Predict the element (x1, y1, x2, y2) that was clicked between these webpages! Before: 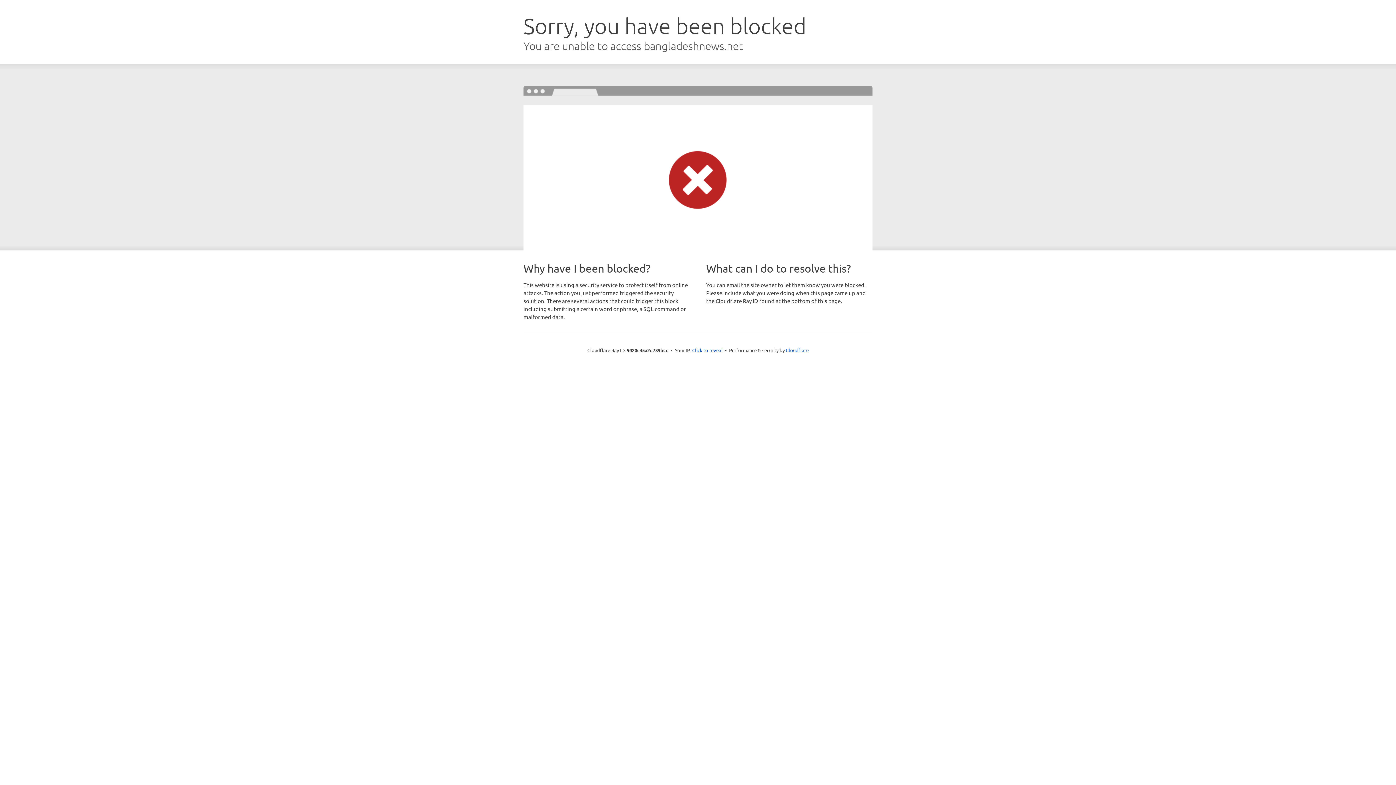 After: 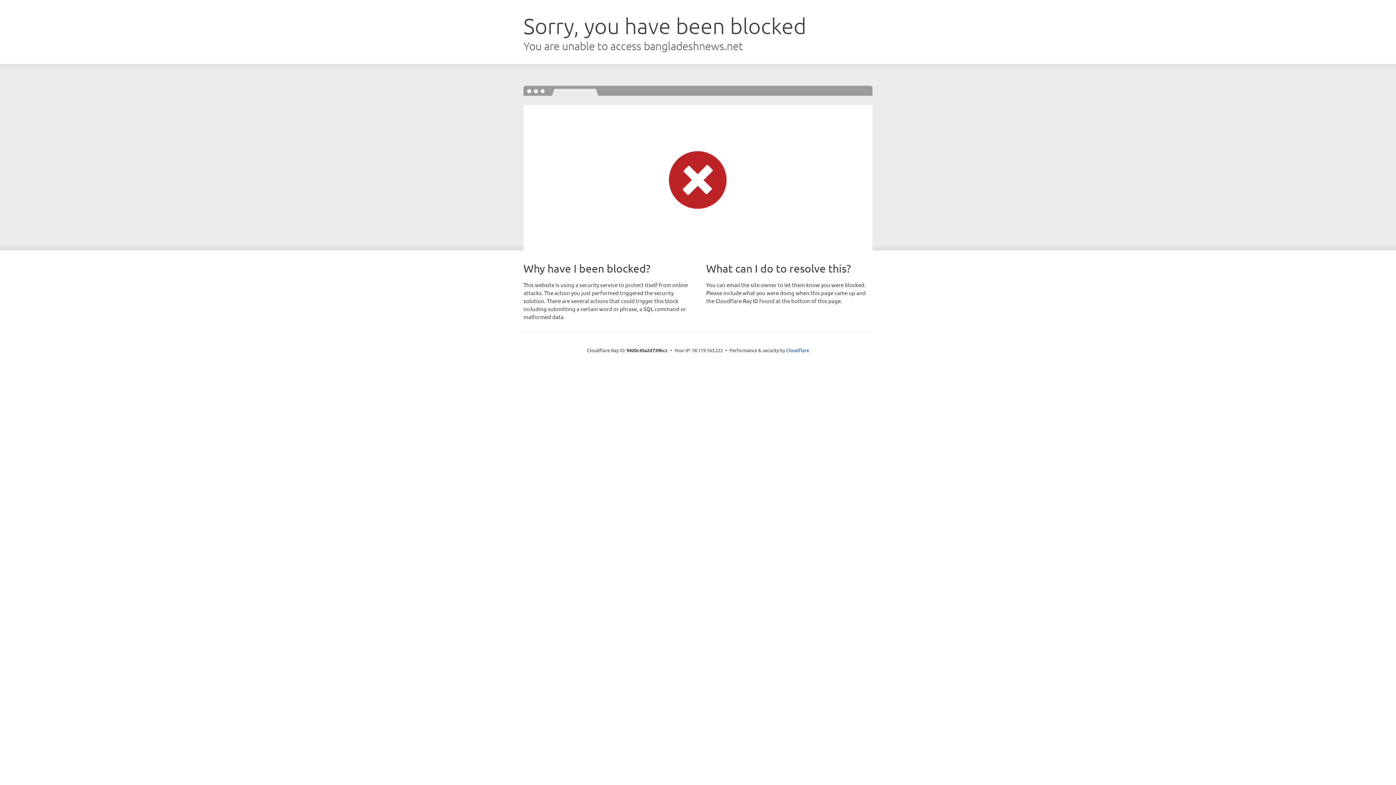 Action: bbox: (692, 346, 722, 353) label: Click to reveal